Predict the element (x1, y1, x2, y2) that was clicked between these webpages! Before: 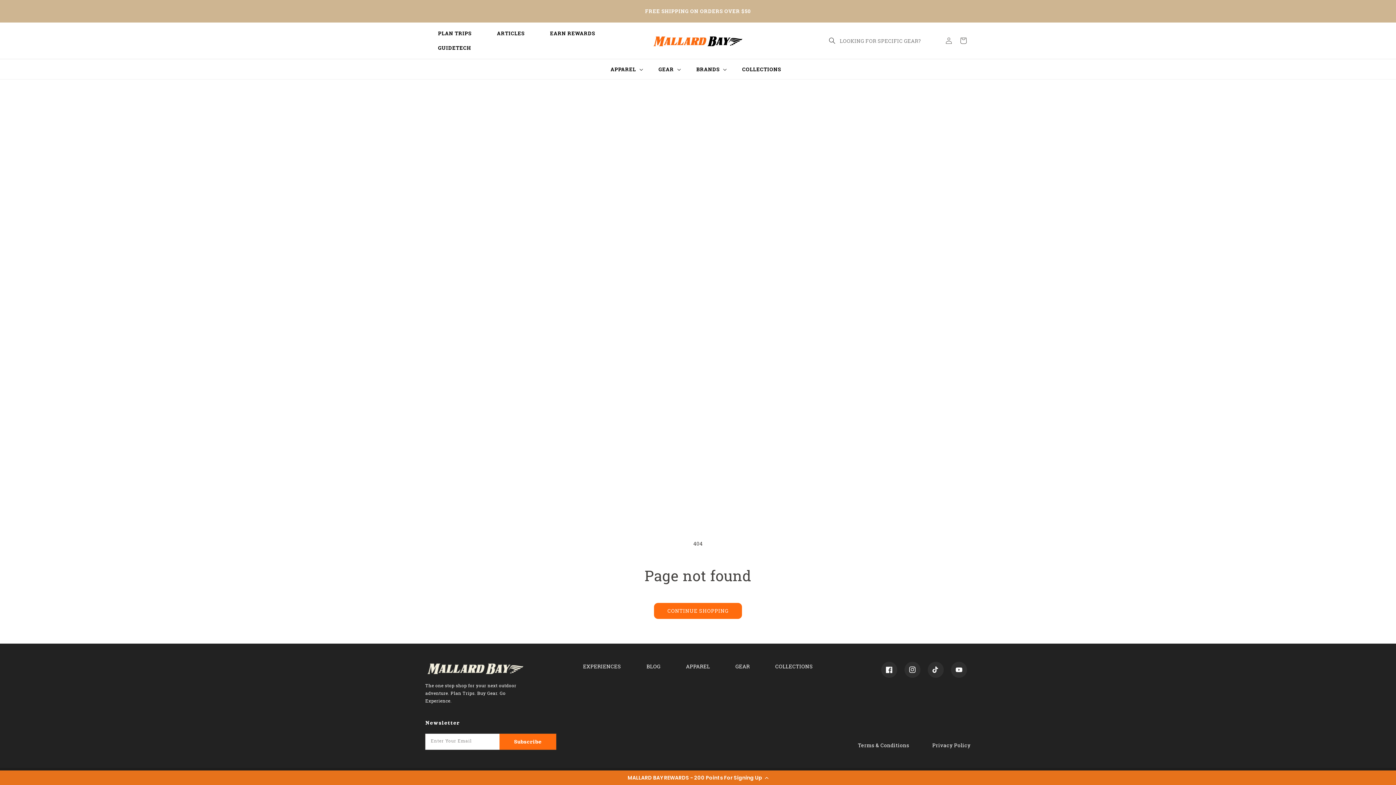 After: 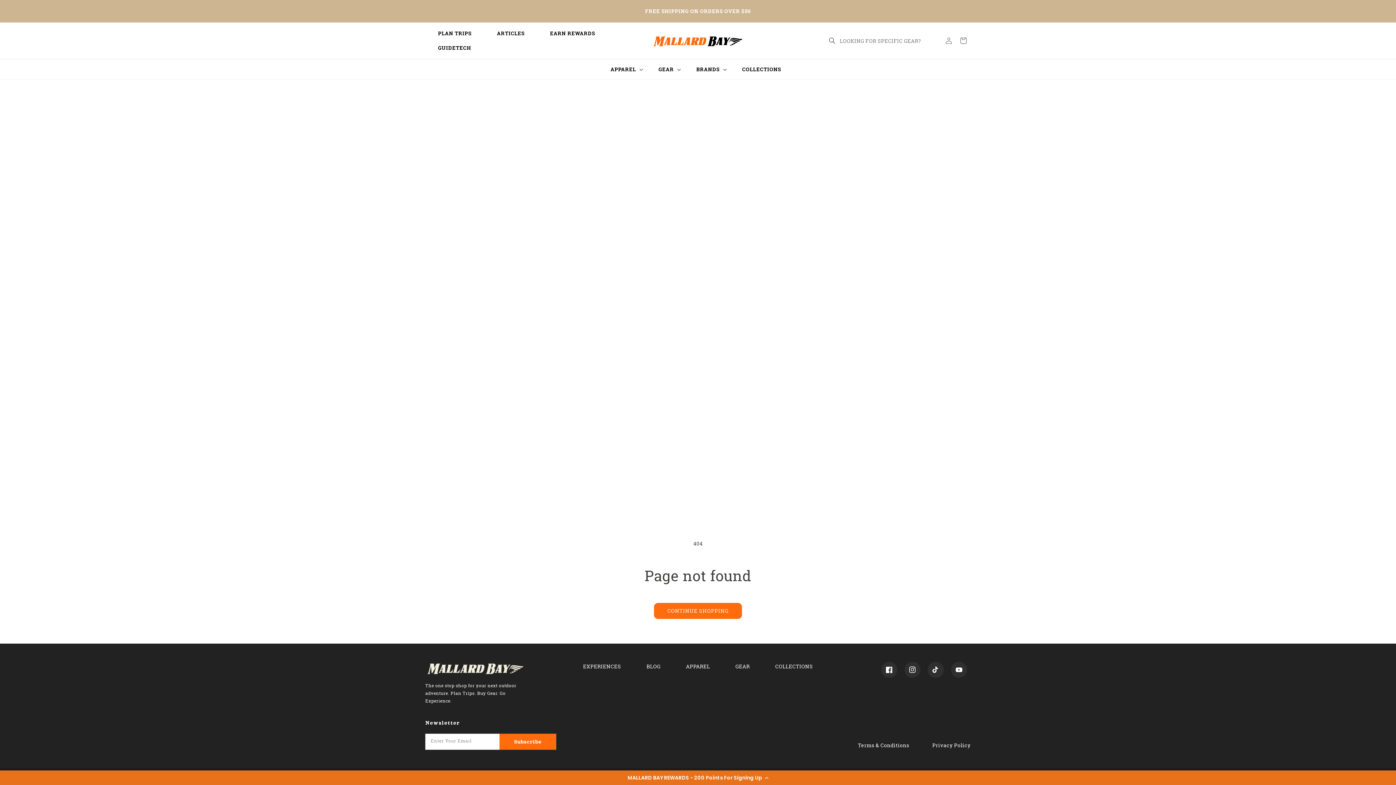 Action: bbox: (583, 663, 621, 670) label: EXPERIENCES